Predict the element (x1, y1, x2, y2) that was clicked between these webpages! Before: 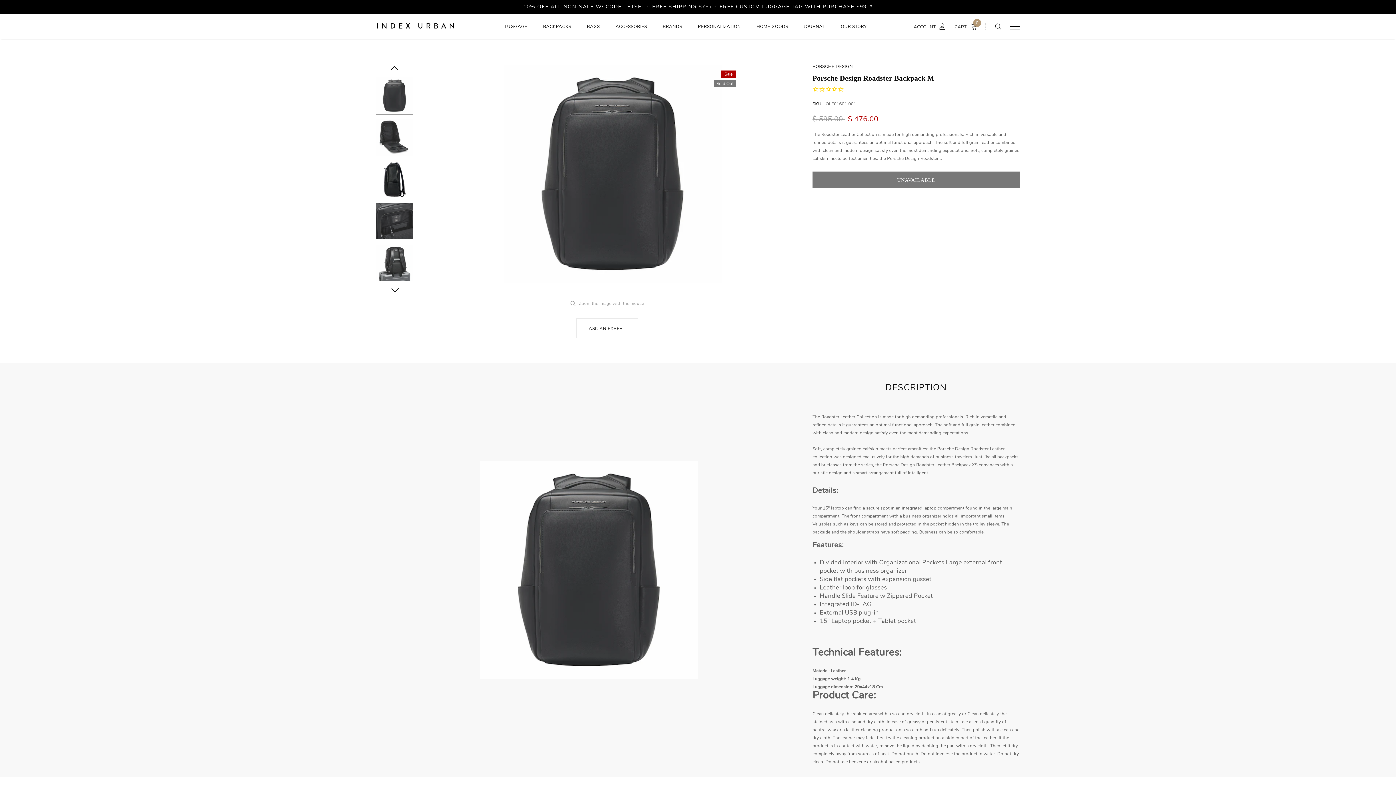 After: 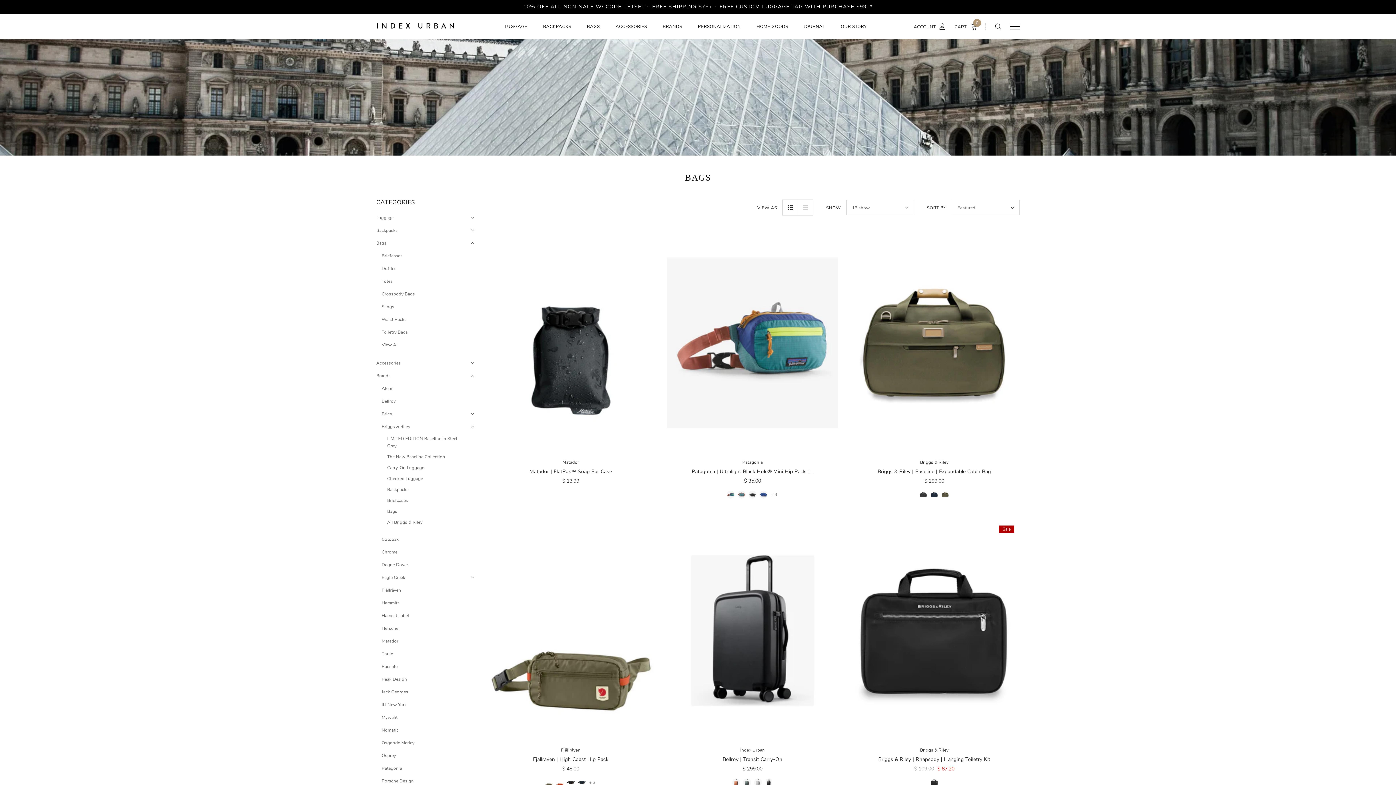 Action: bbox: (587, 22, 599, 39) label: BAGS